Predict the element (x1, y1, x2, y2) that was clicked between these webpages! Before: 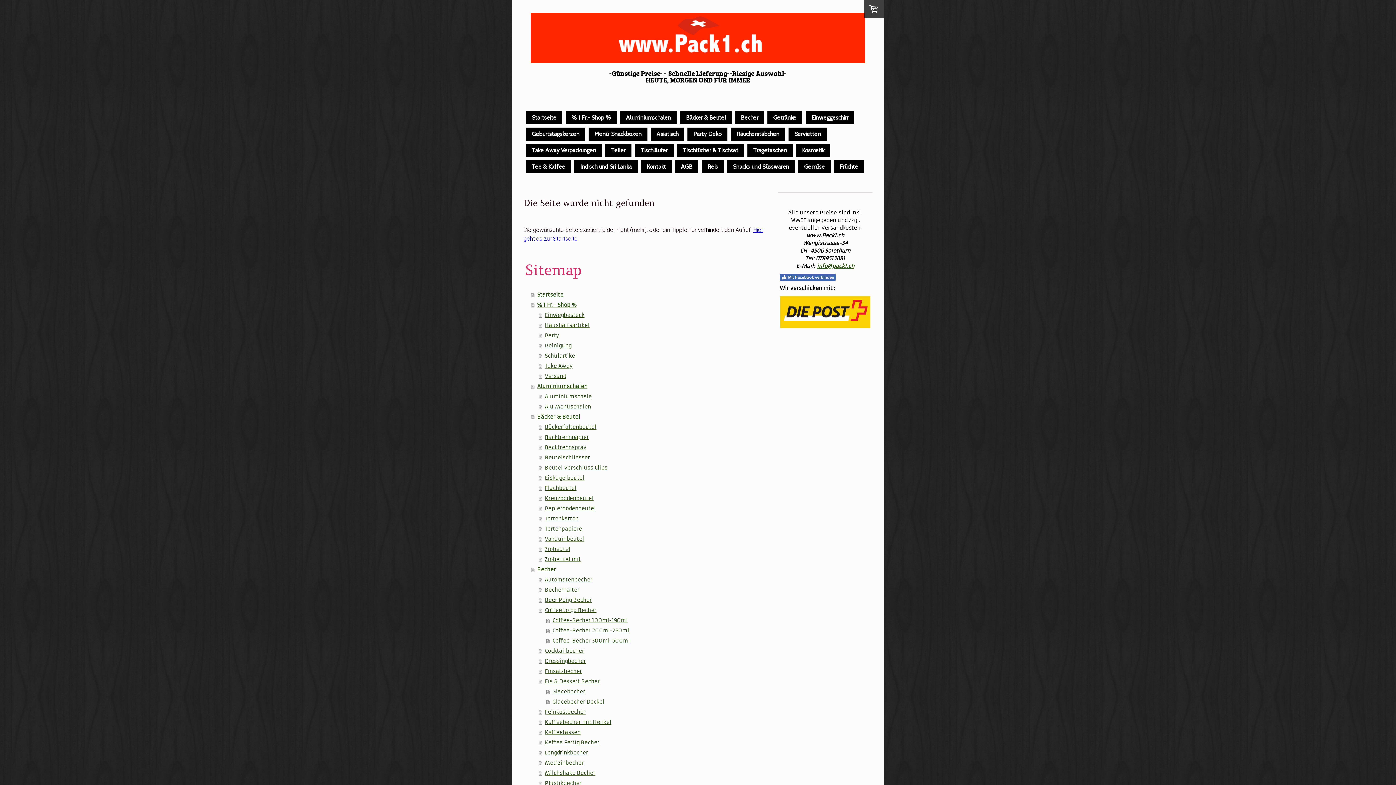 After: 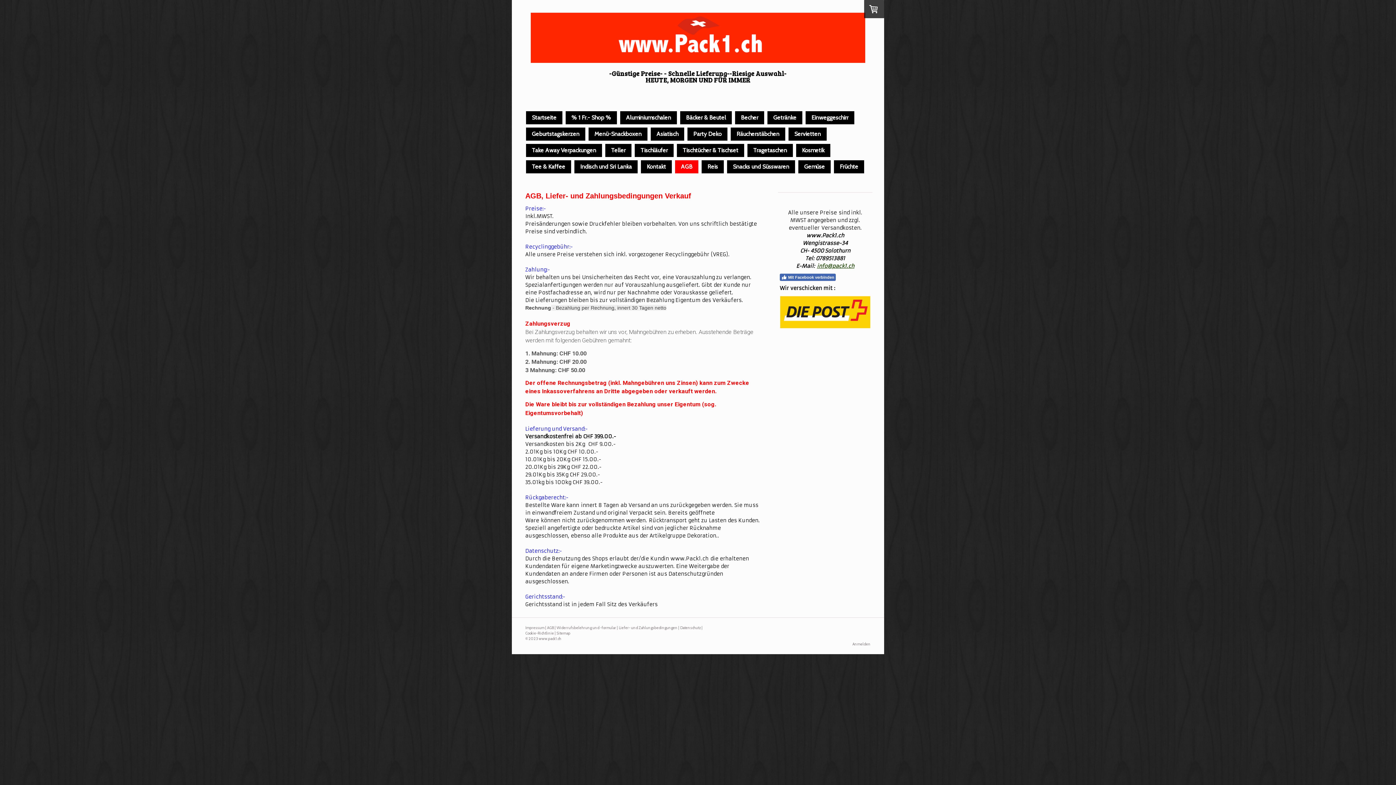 Action: bbox: (675, 160, 698, 173) label: AGB